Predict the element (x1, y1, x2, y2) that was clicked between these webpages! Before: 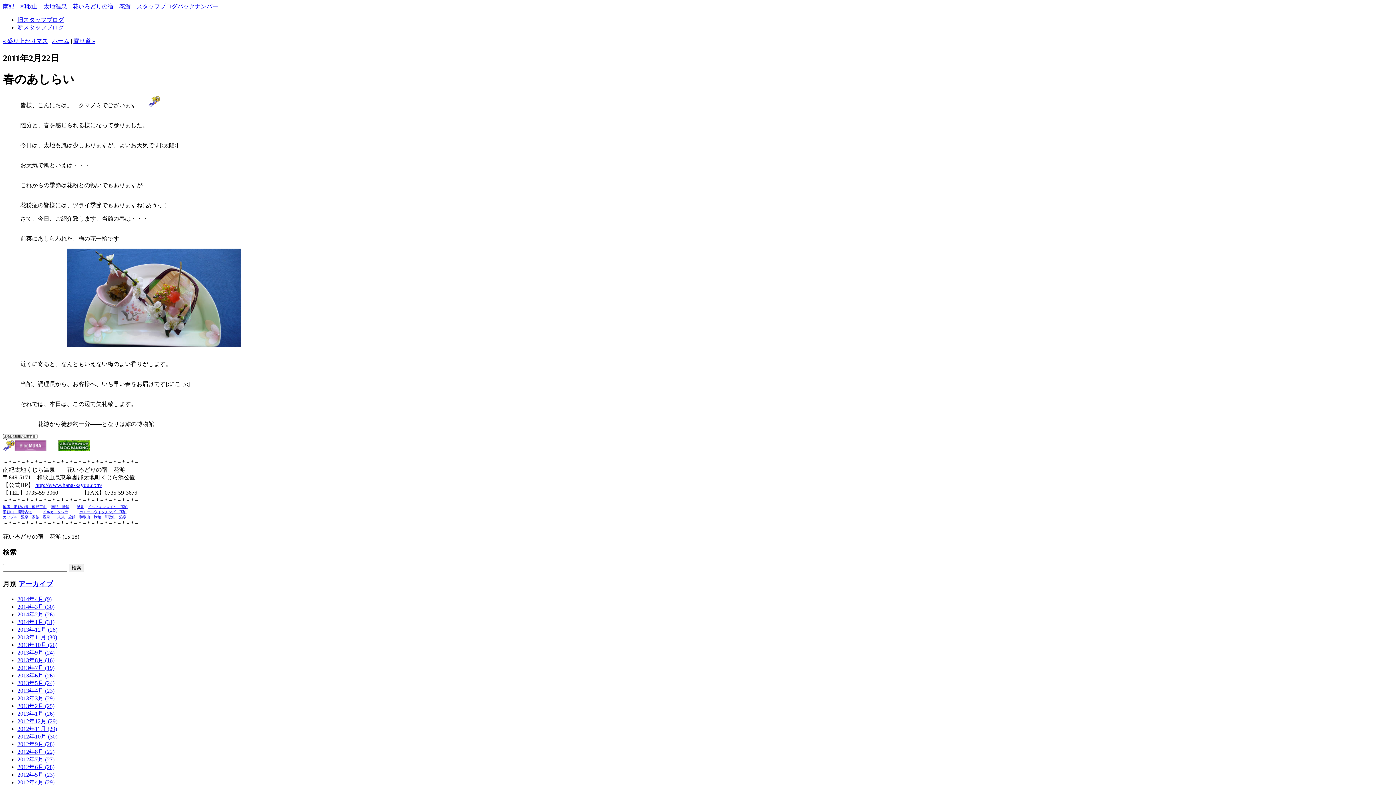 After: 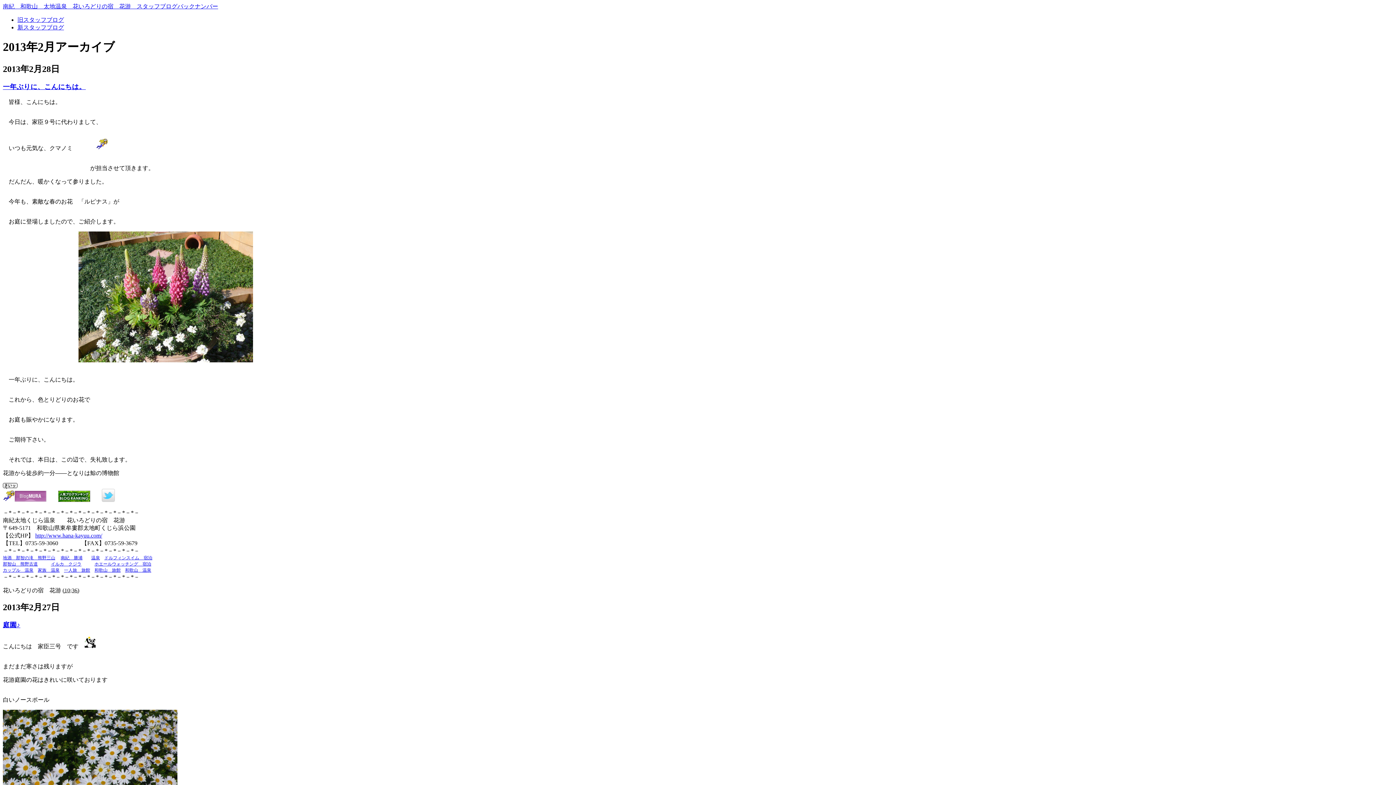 Action: label: 2013年2月 (25) bbox: (17, 703, 54, 709)